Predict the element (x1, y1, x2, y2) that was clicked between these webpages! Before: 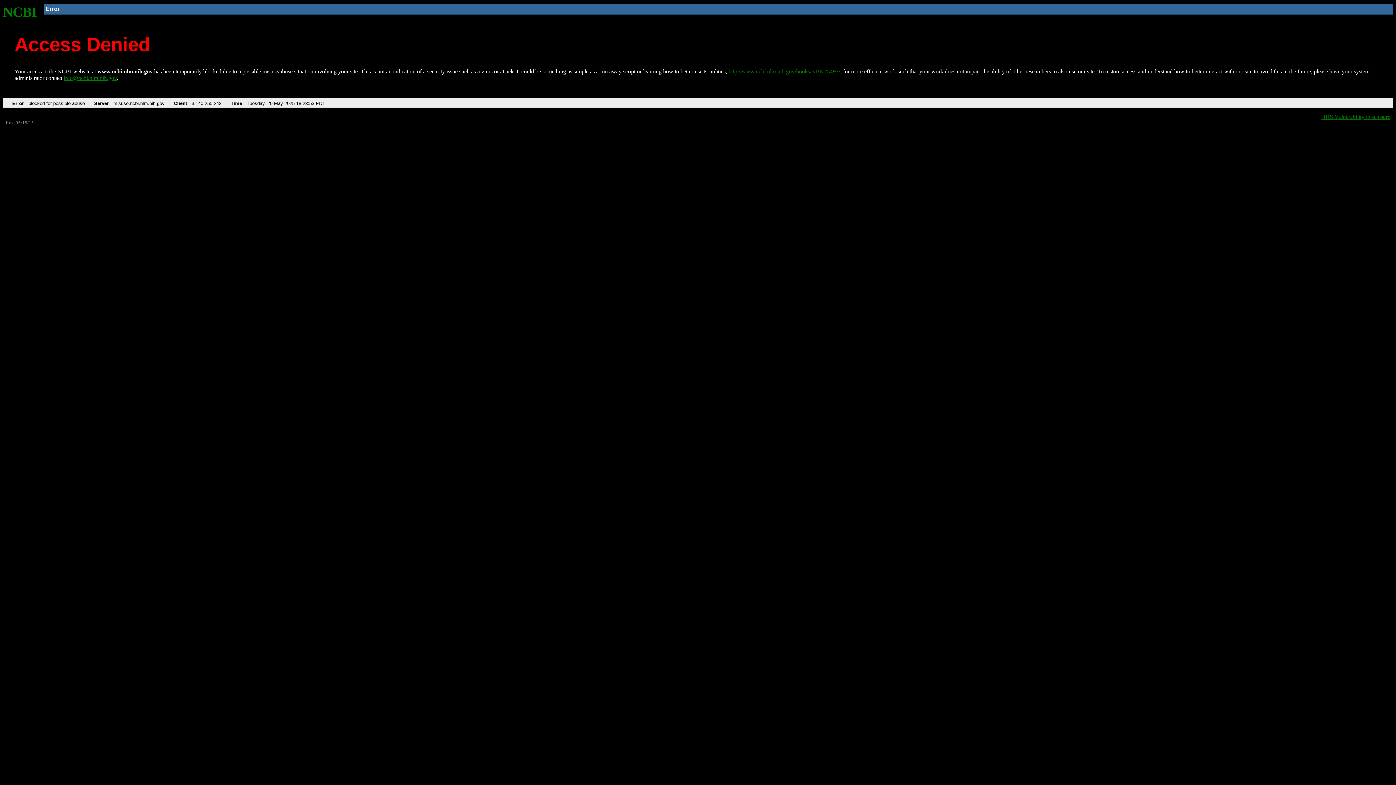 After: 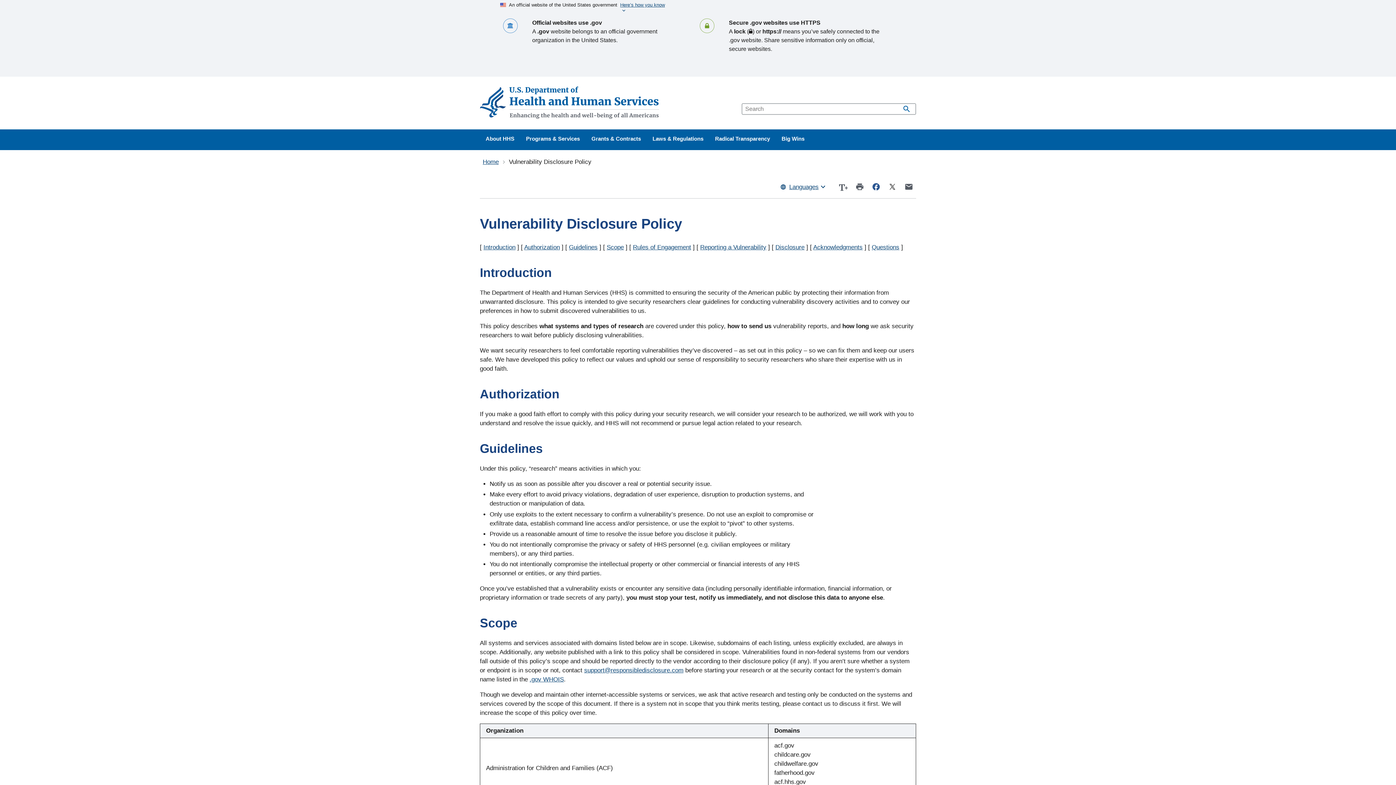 Action: bbox: (1321, 113, 1390, 119) label: HHS Vulnerability Disclosure